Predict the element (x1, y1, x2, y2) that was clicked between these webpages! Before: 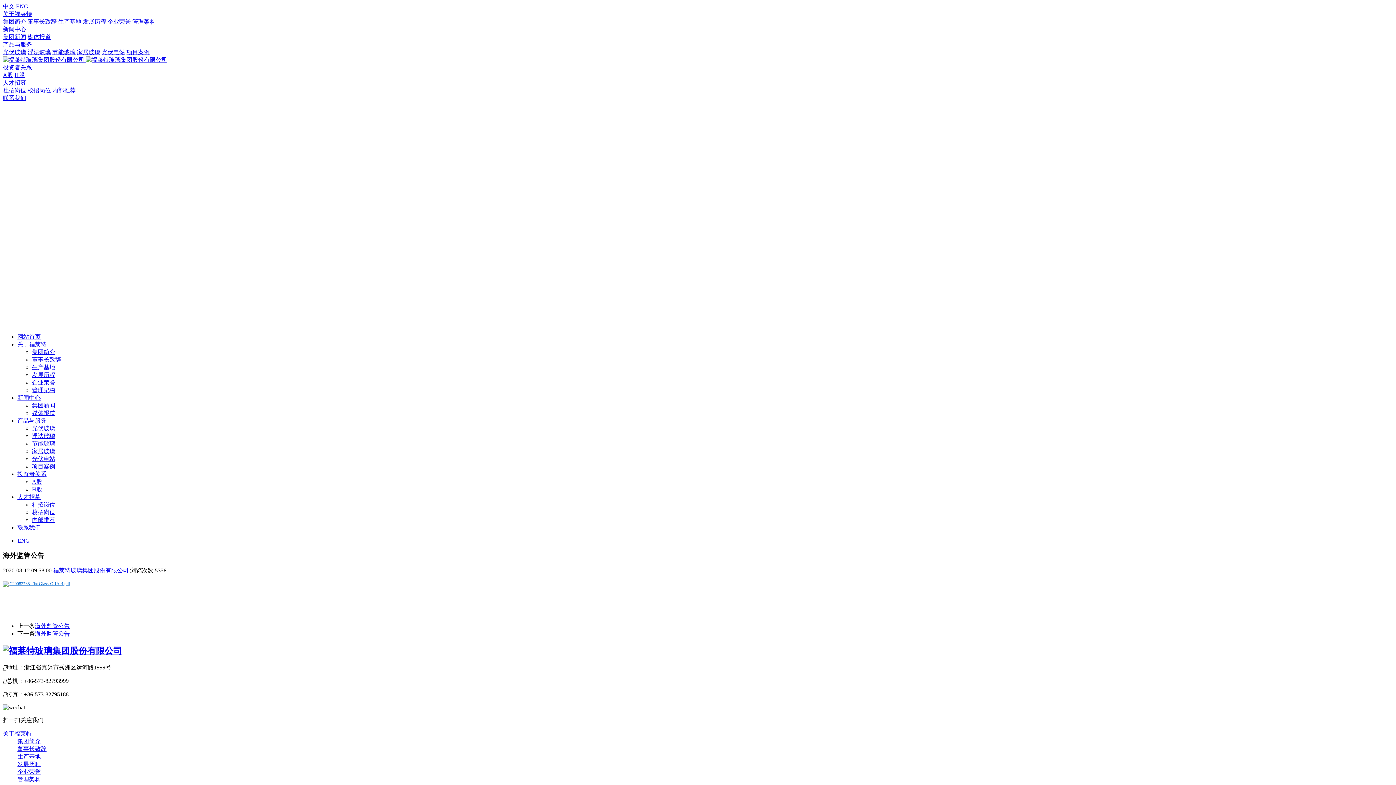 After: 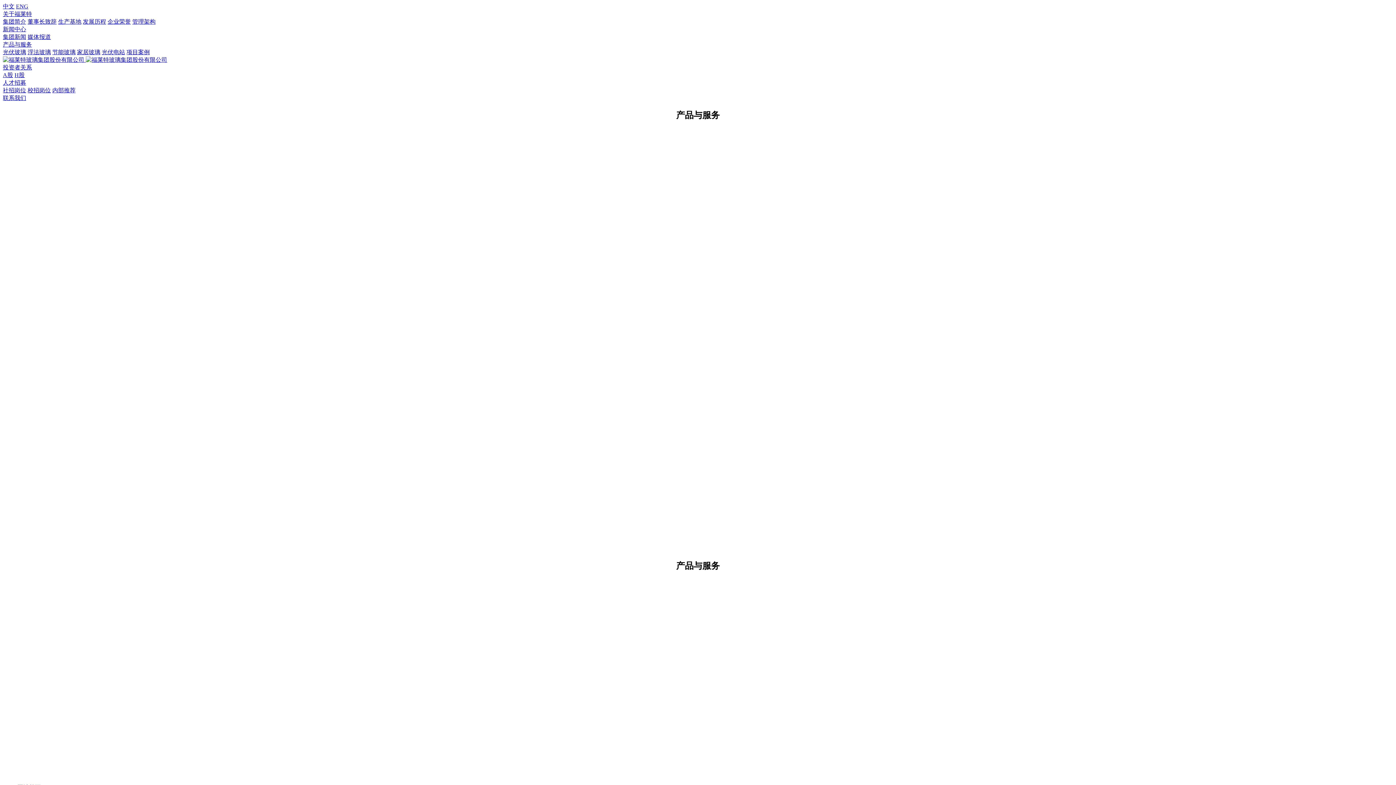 Action: bbox: (17, 417, 46, 423) label: 产品与服务